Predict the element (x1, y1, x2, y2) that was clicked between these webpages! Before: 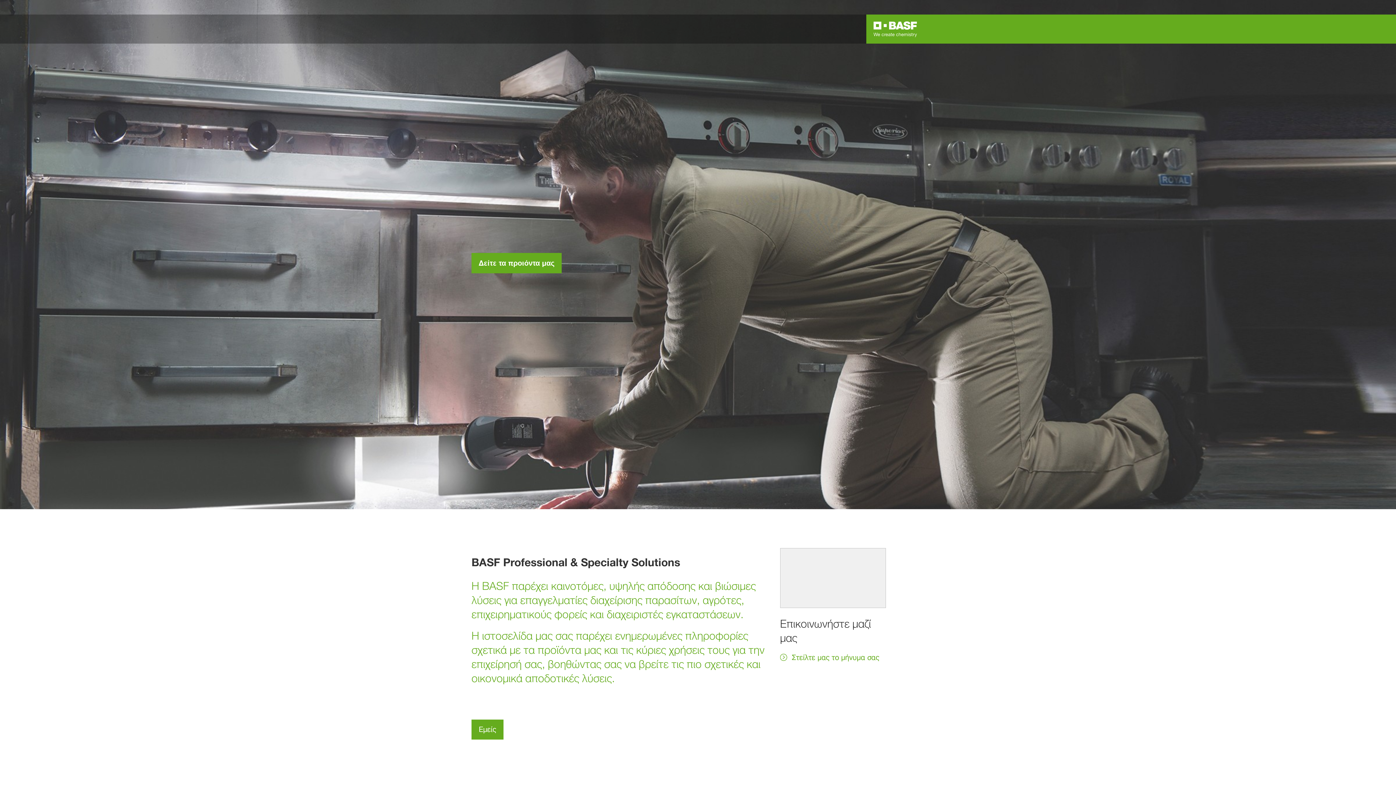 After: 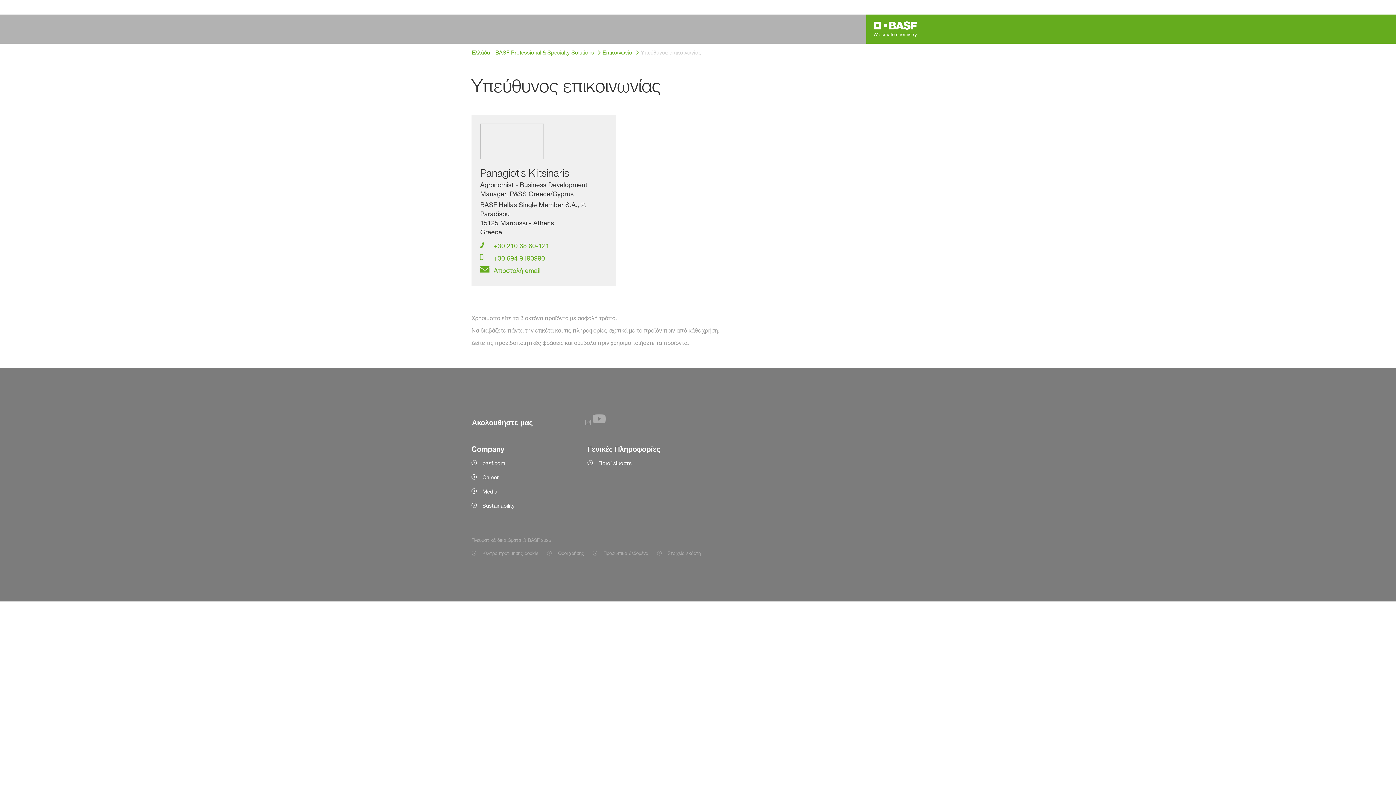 Action: label: Στείλτε μας το μήνυμα σας bbox: (780, 652, 879, 662)